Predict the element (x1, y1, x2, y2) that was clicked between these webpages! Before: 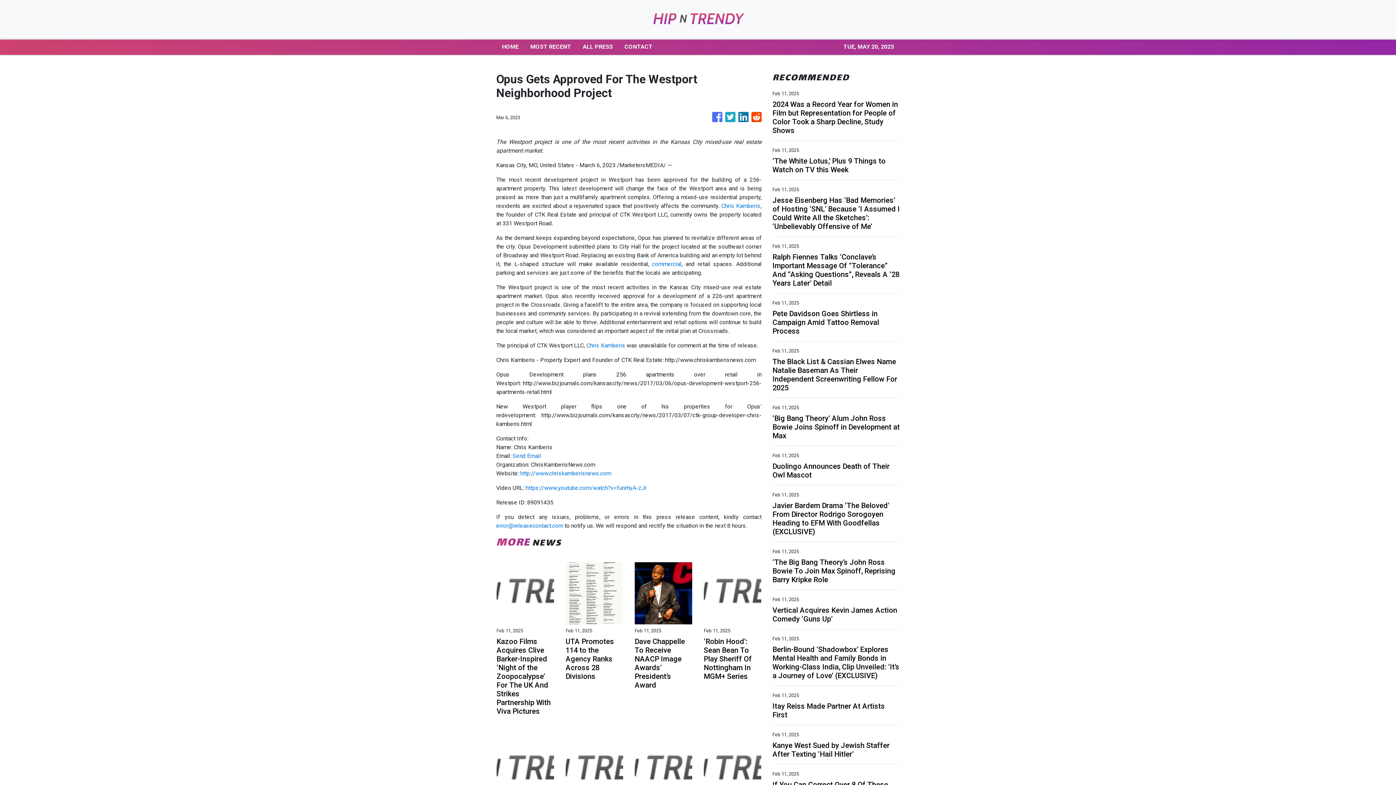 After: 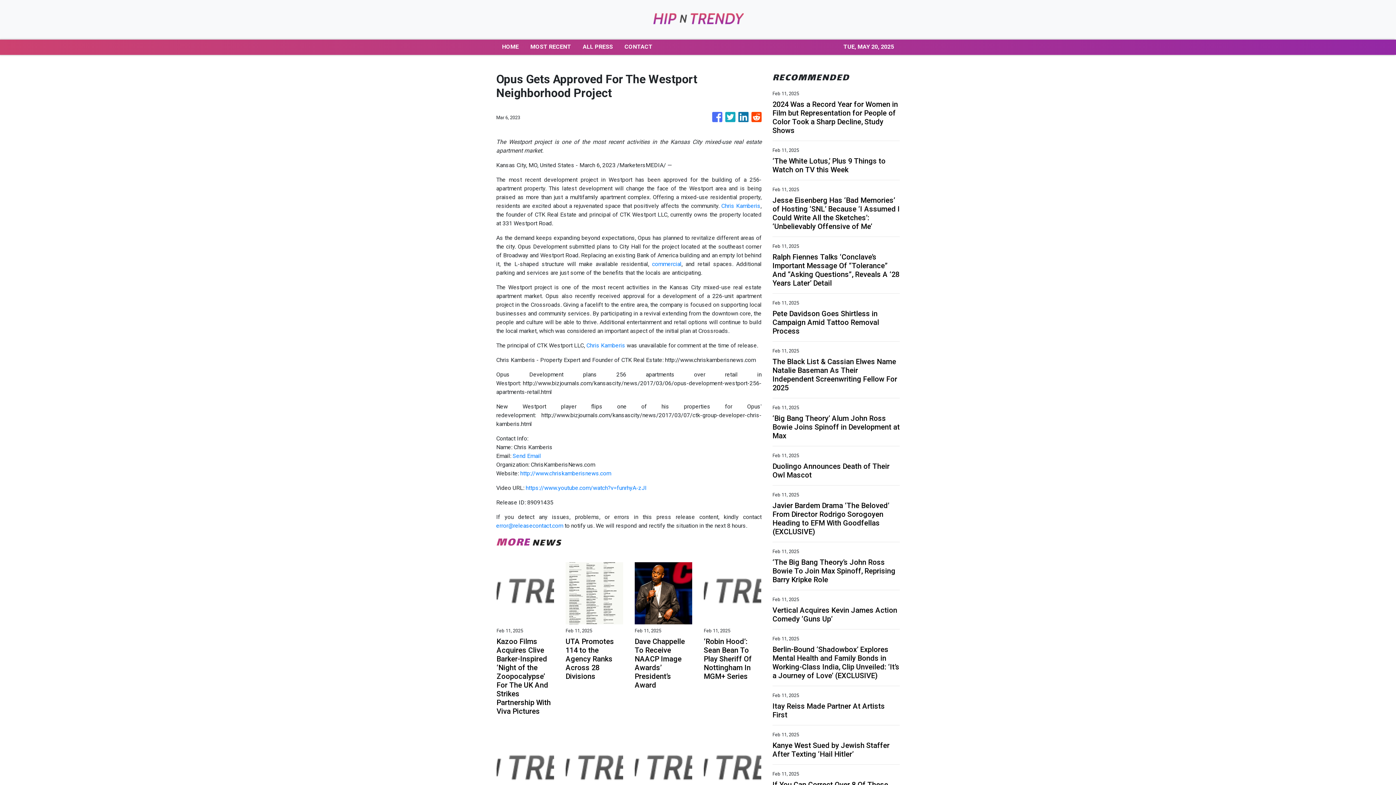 Action: bbox: (652, 260, 681, 267) label: commercial